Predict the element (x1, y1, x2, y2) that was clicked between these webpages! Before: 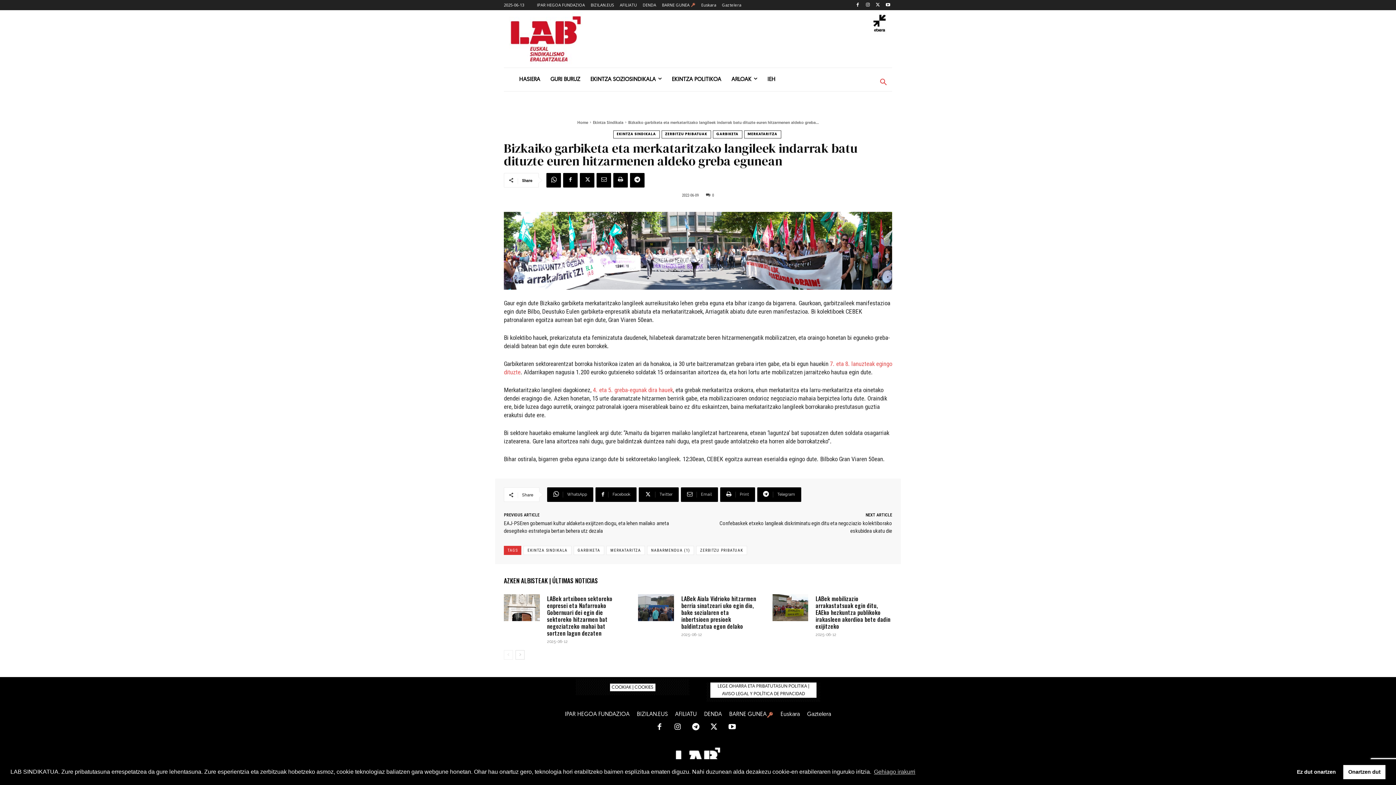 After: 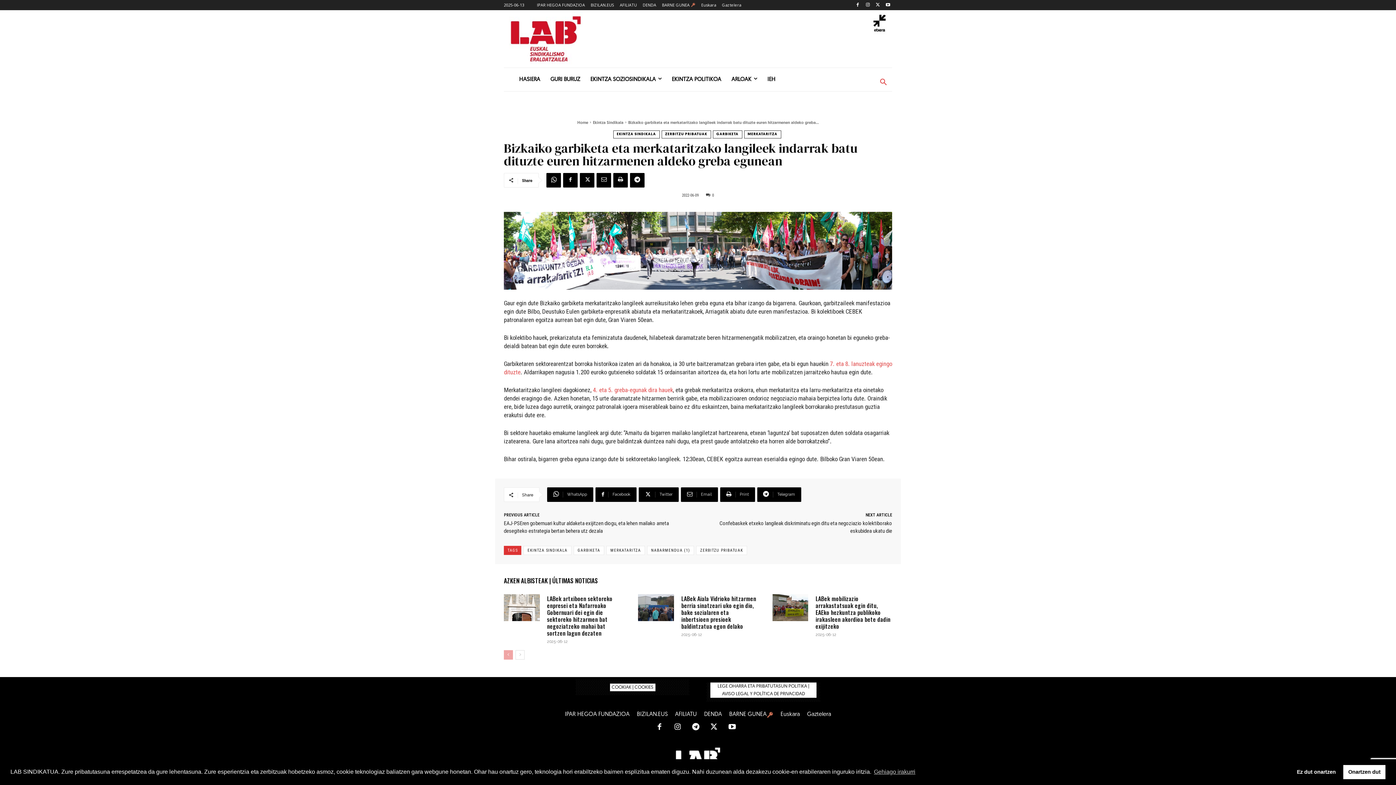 Action: bbox: (504, 650, 513, 660) label: prev-page